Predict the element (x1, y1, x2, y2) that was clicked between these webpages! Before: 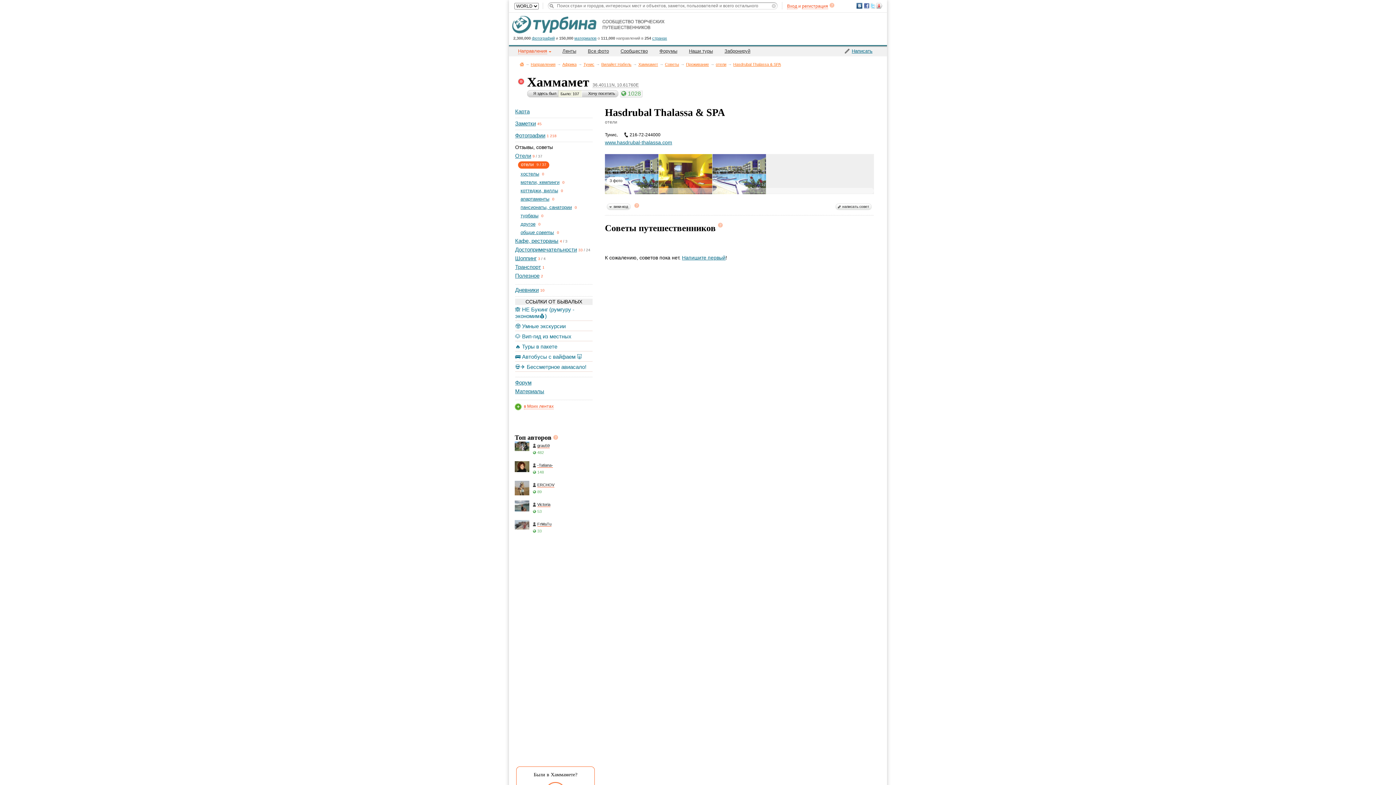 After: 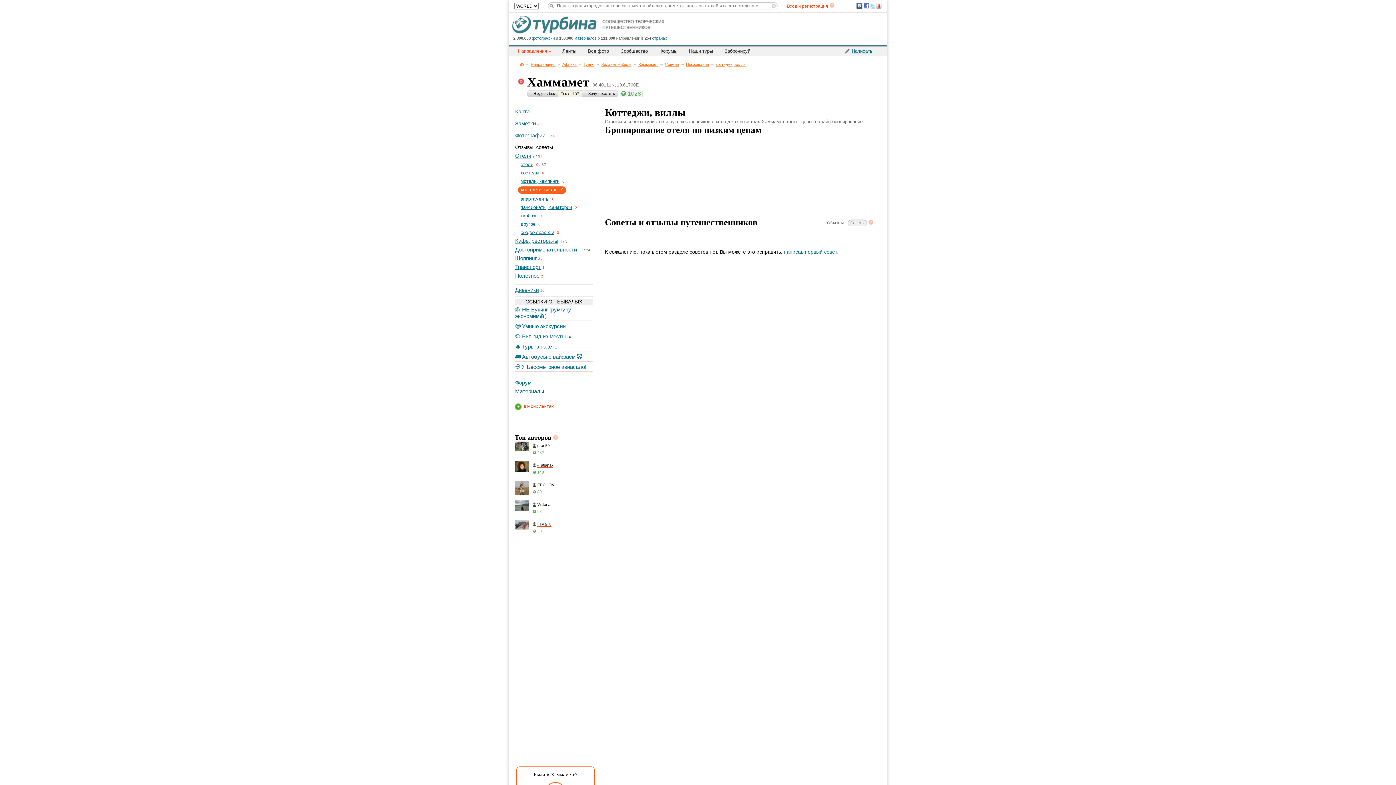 Action: bbox: (520, 188, 558, 193) label: коттеджи, виллы